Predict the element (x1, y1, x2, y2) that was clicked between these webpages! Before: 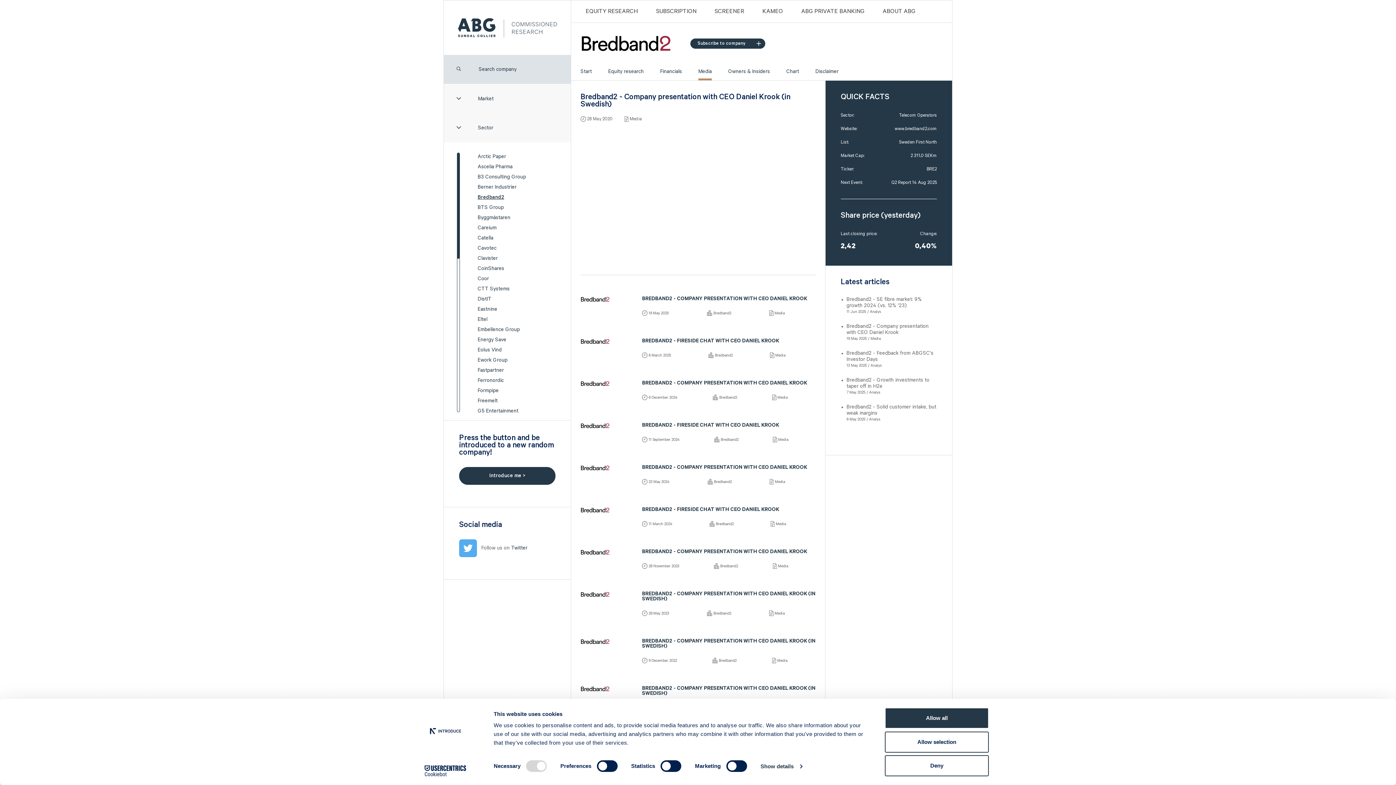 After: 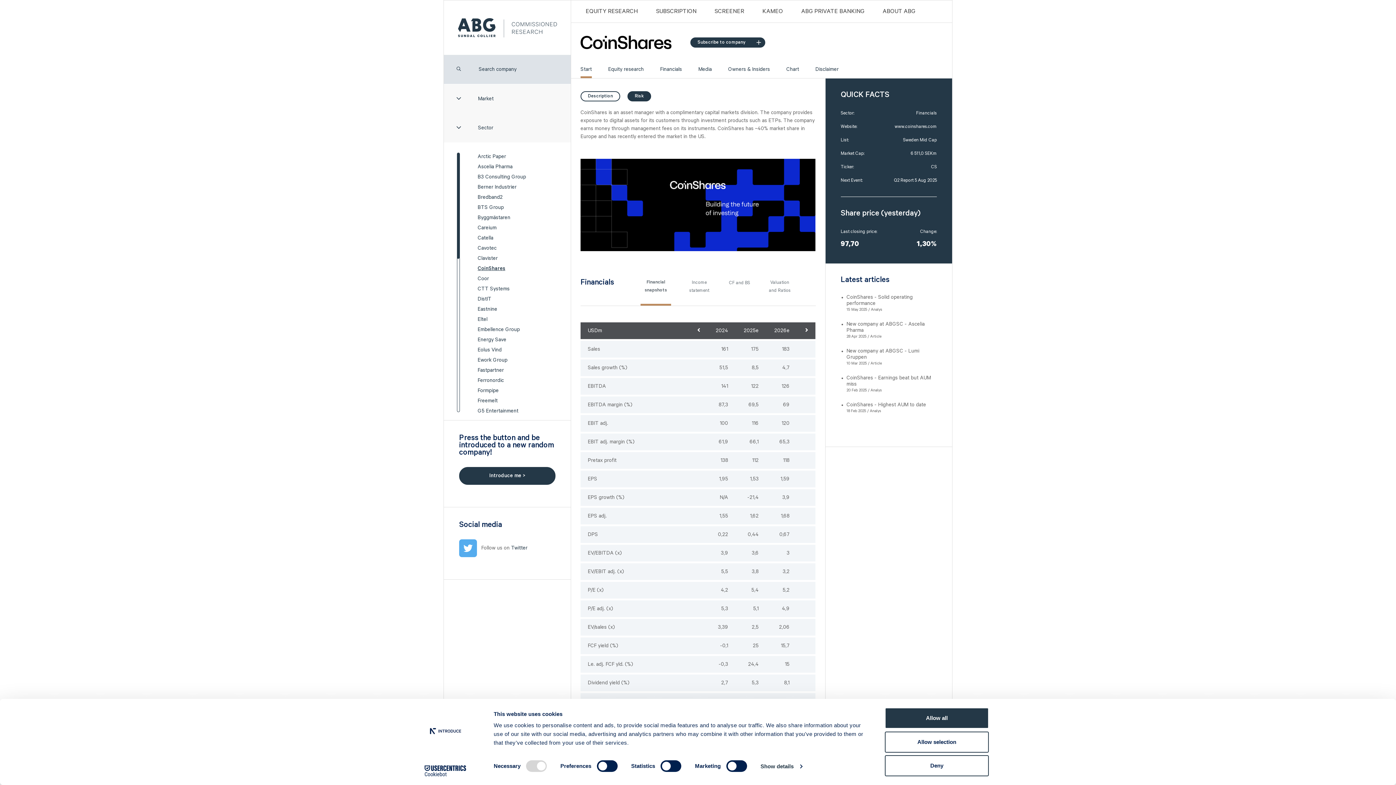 Action: label: CoinShares bbox: (477, 265, 504, 271)